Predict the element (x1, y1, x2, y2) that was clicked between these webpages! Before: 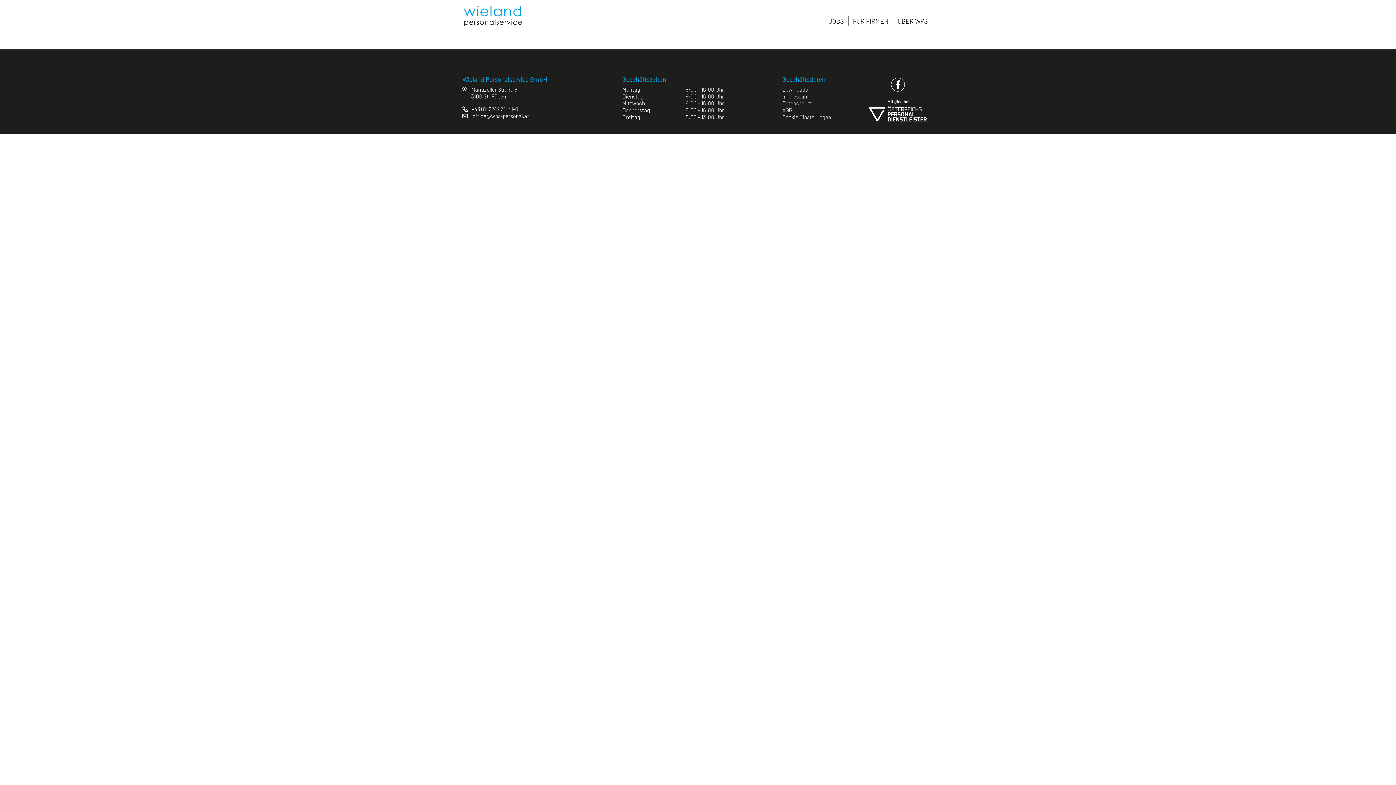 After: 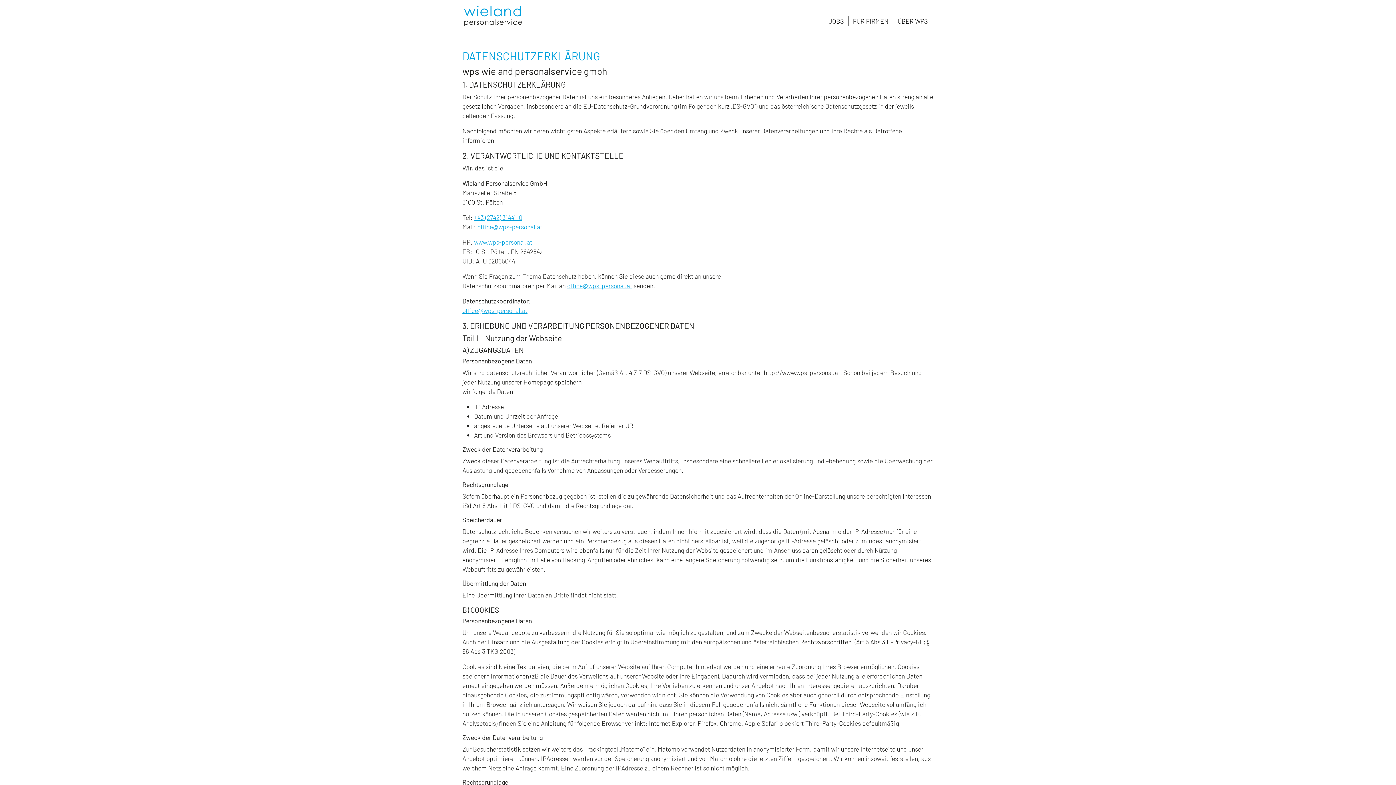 Action: bbox: (782, 100, 853, 106) label: Datenschutz